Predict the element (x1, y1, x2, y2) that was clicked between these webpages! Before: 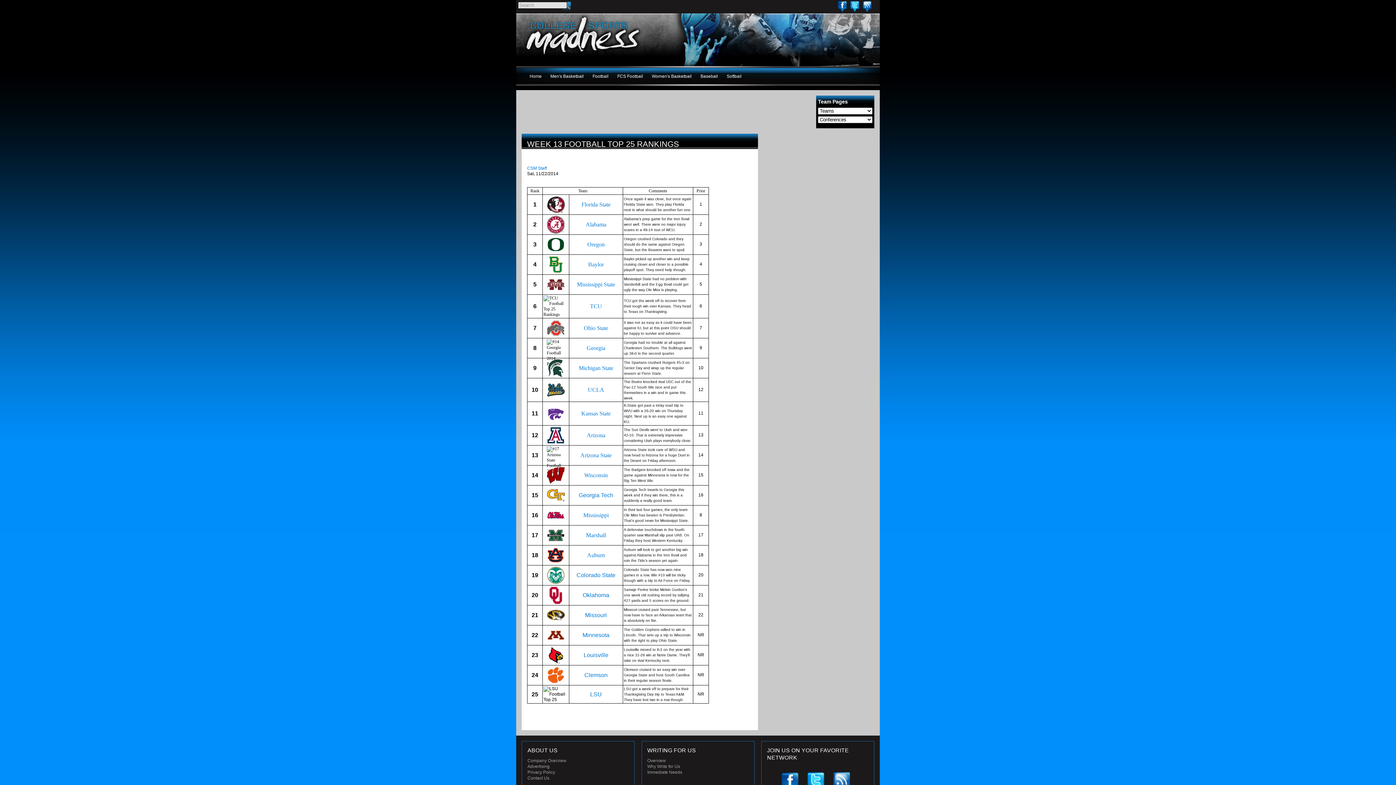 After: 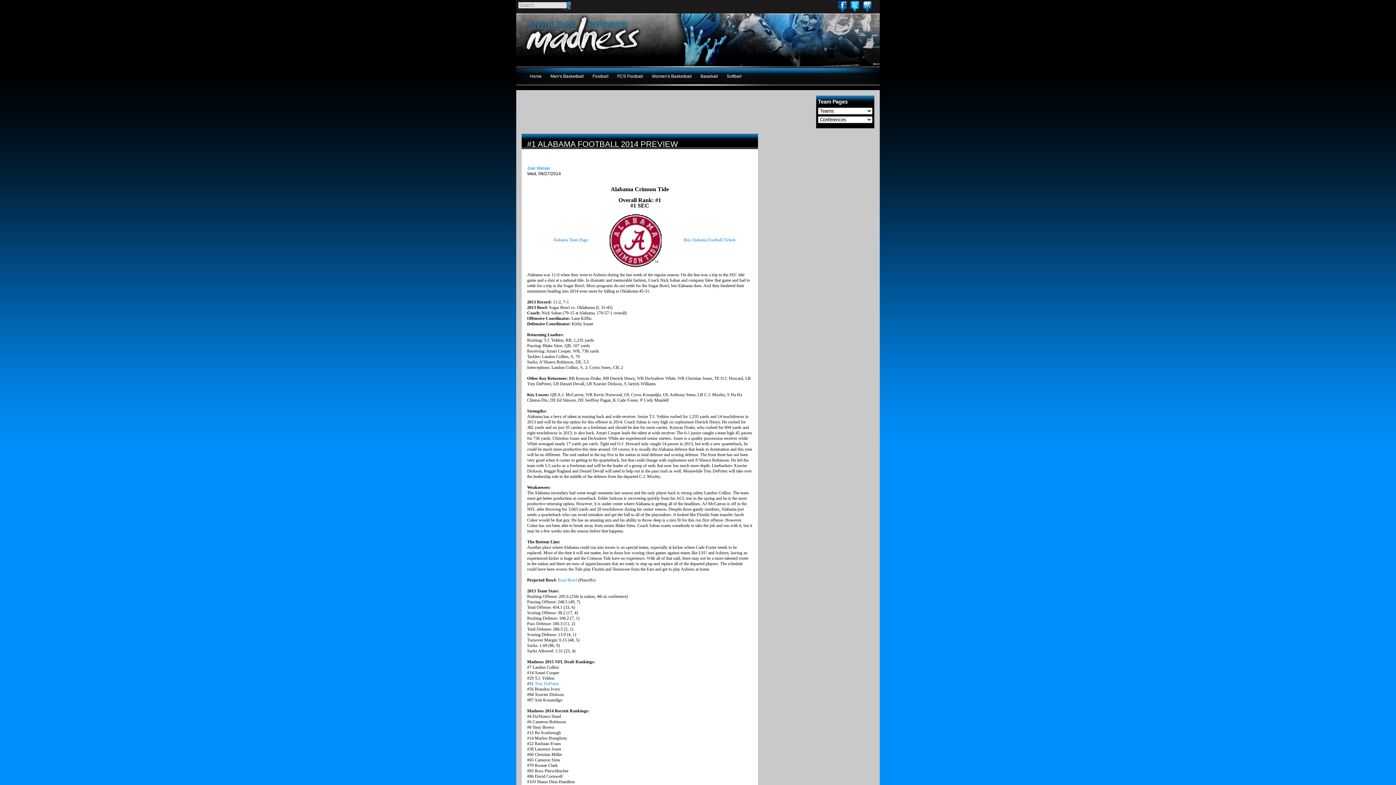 Action: bbox: (585, 222, 606, 227) label: Alabama